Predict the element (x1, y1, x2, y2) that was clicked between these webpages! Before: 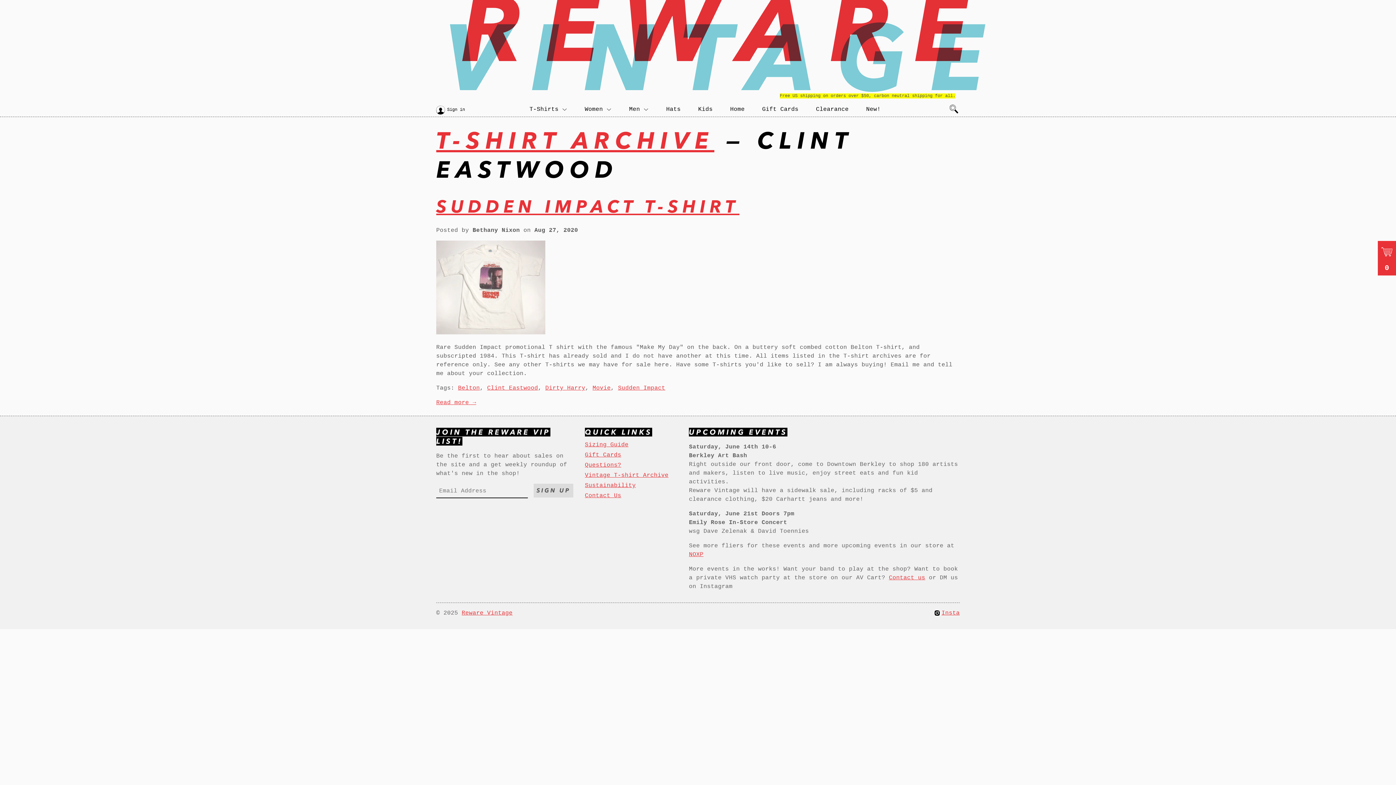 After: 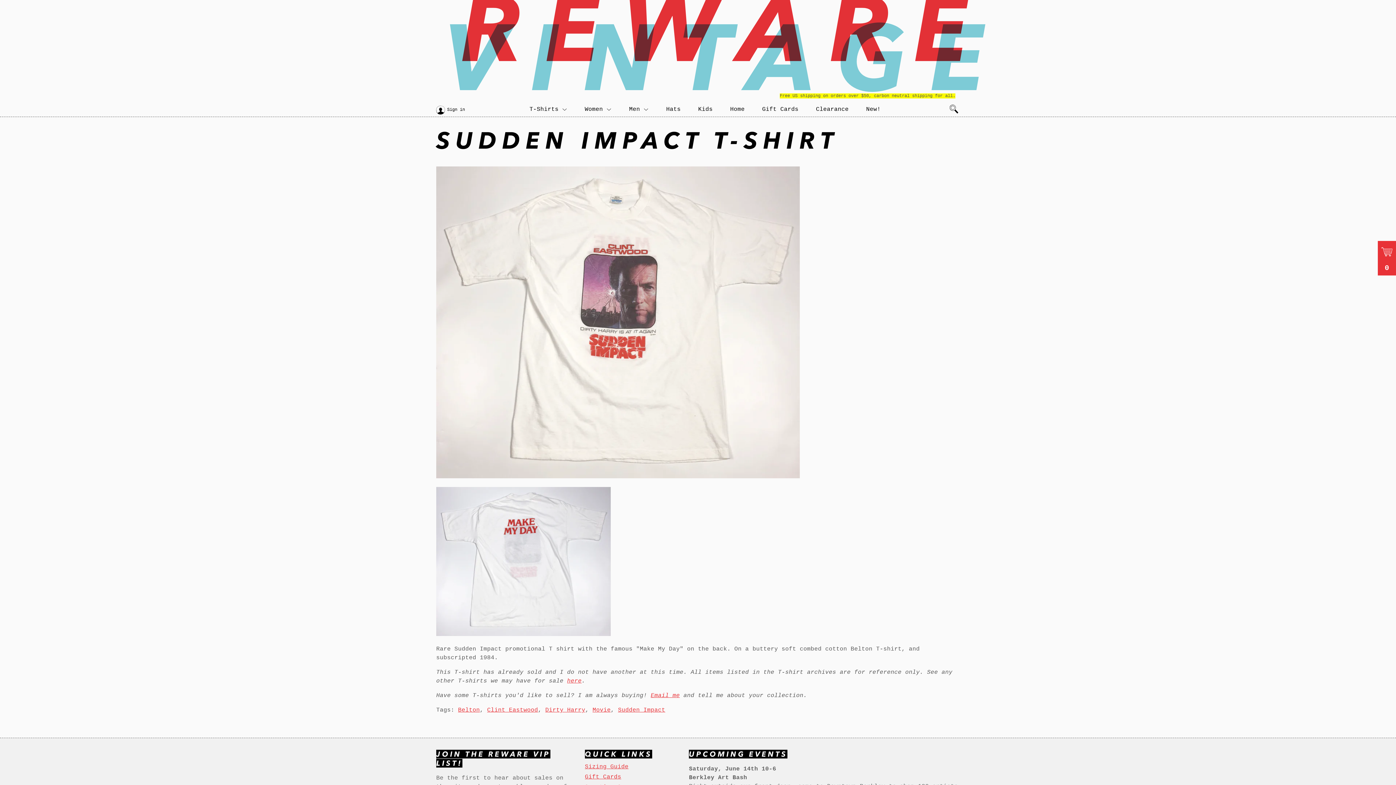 Action: label: Read more → bbox: (436, 399, 476, 406)